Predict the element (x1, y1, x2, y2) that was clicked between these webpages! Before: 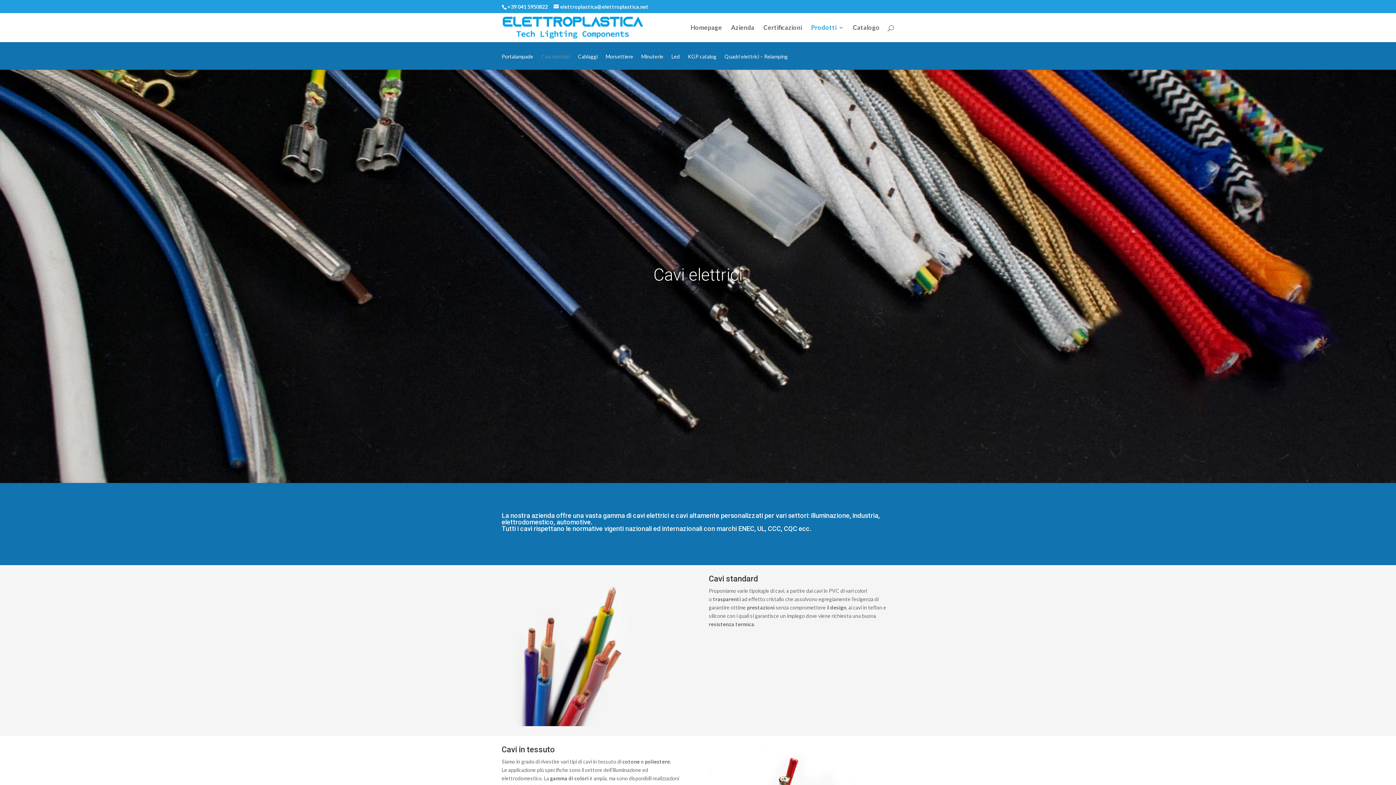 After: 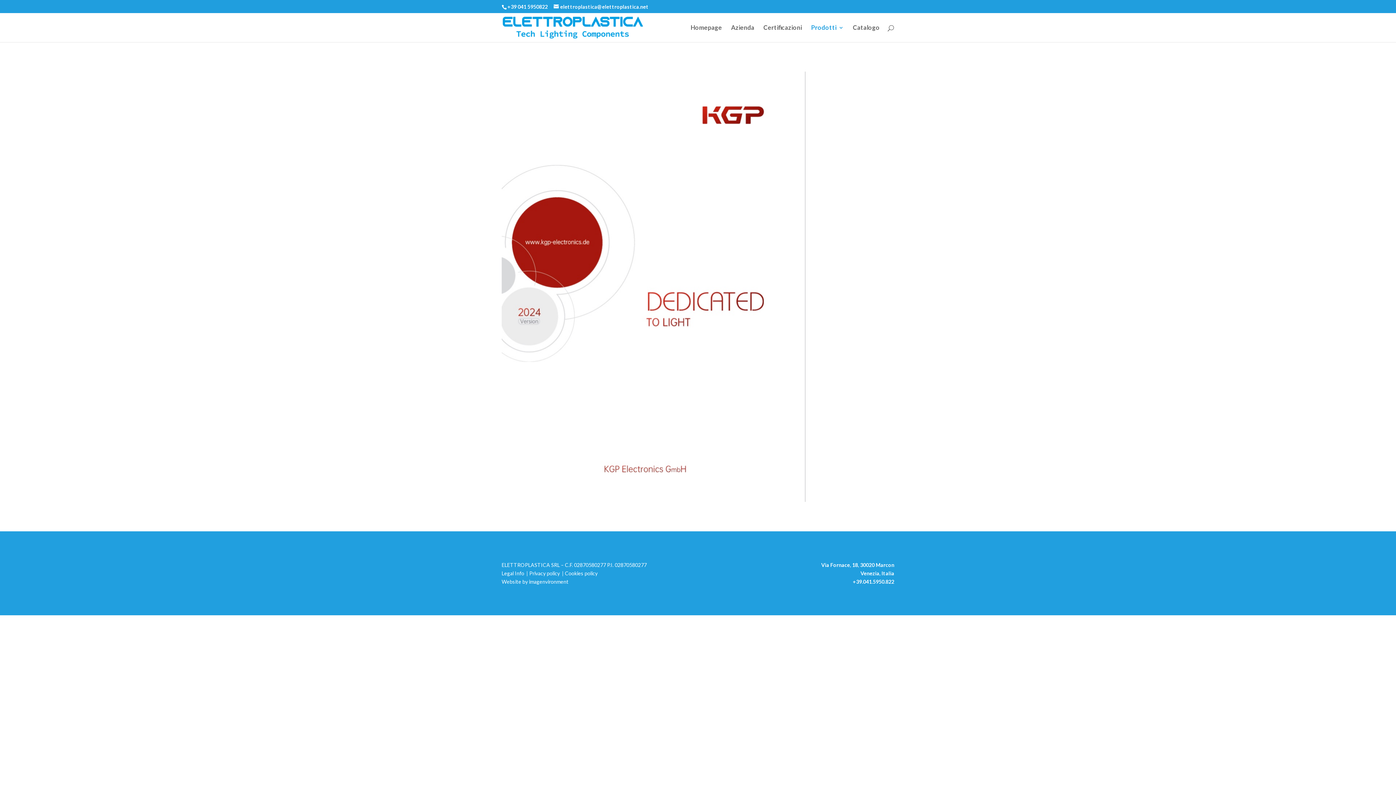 Action: bbox: (688, 54, 716, 69) label: KGP catalog